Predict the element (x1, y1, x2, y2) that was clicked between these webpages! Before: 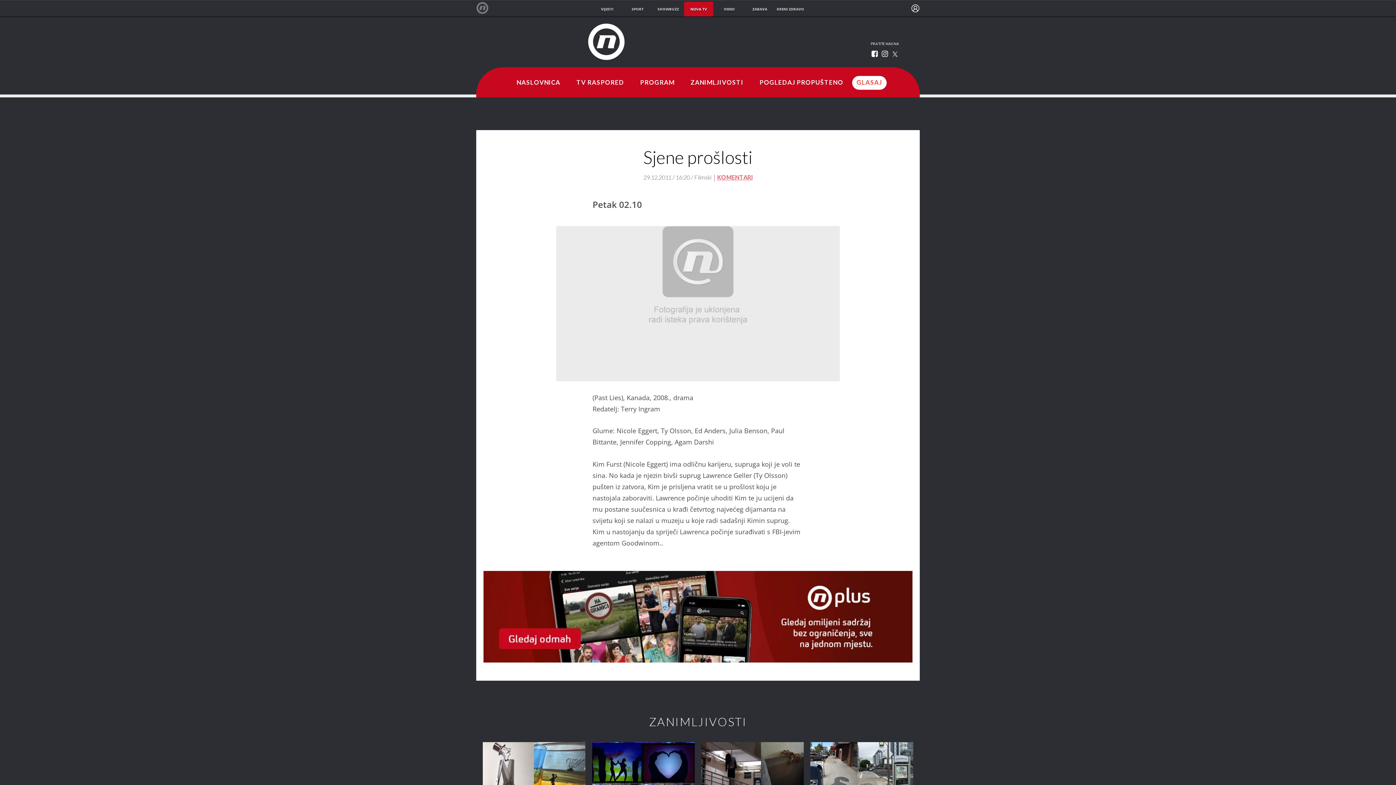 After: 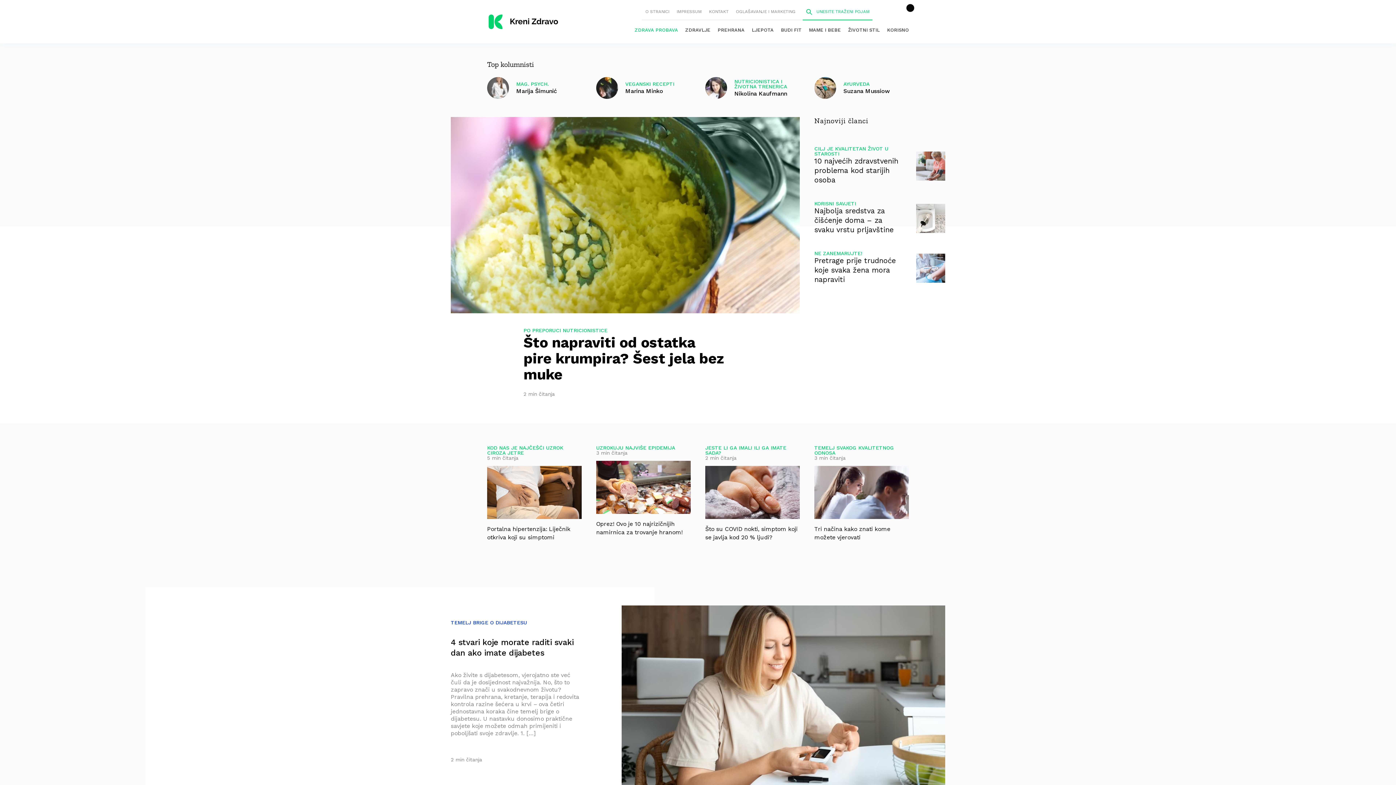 Action: bbox: (776, 1, 805, 16) label: KRENI ZDRAVO